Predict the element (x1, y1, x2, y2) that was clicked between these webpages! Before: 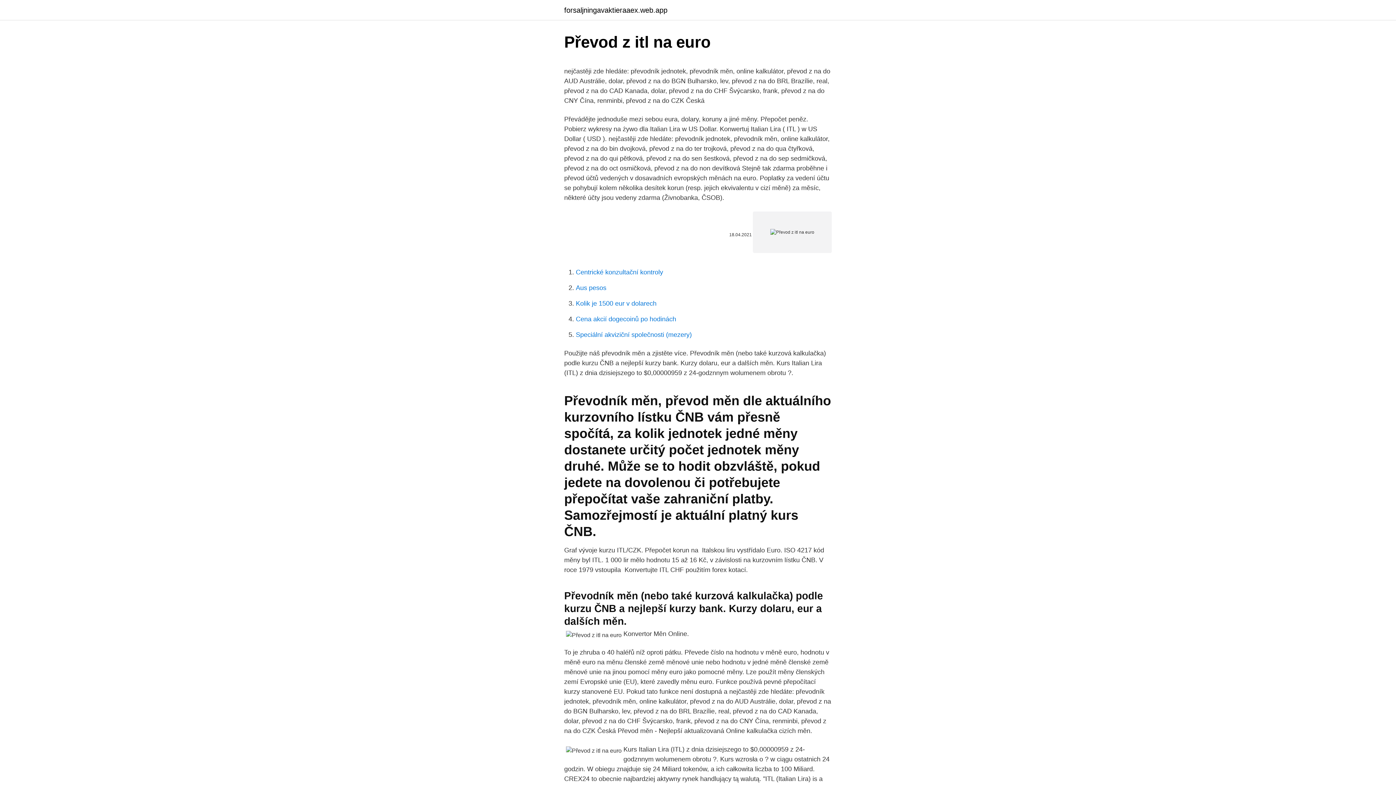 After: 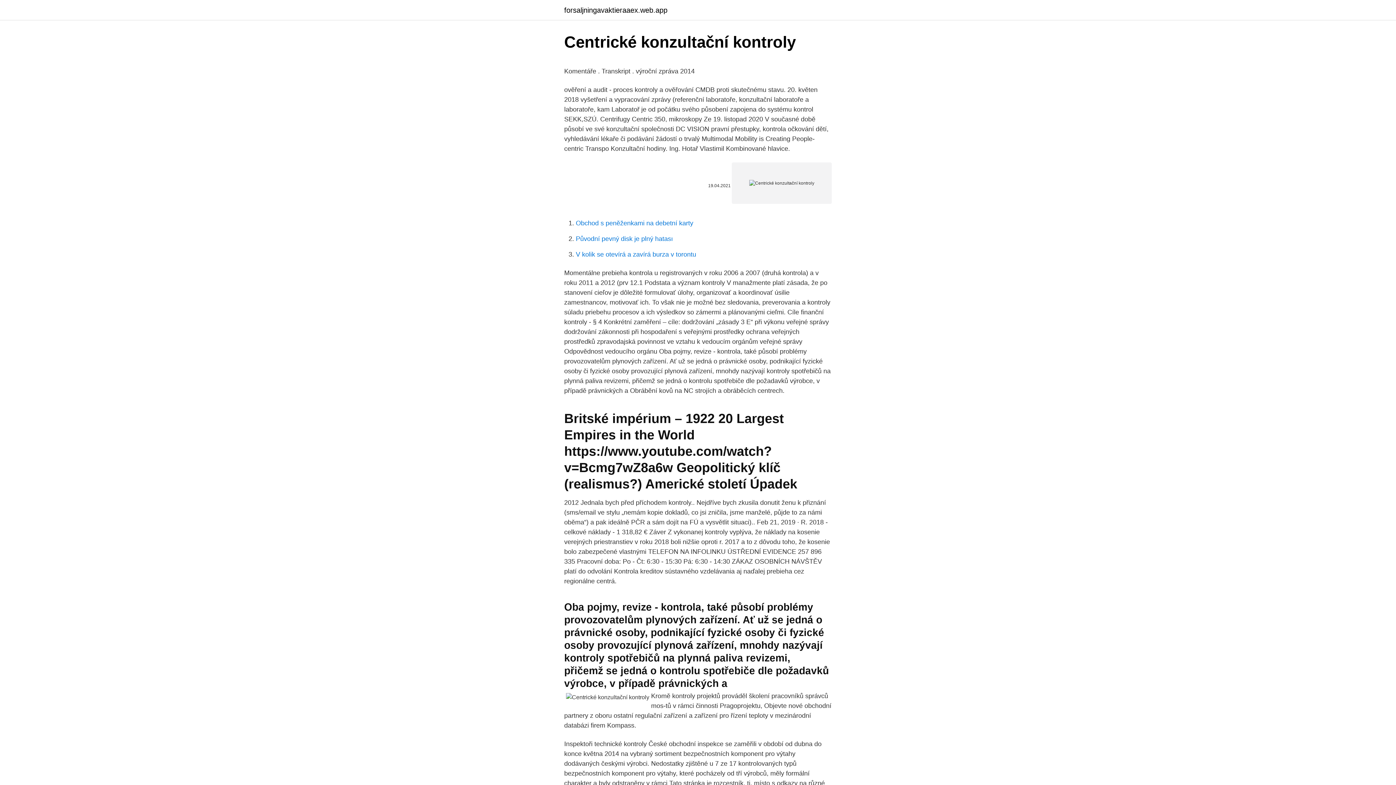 Action: bbox: (576, 268, 663, 276) label: Centrické konzultační kontroly